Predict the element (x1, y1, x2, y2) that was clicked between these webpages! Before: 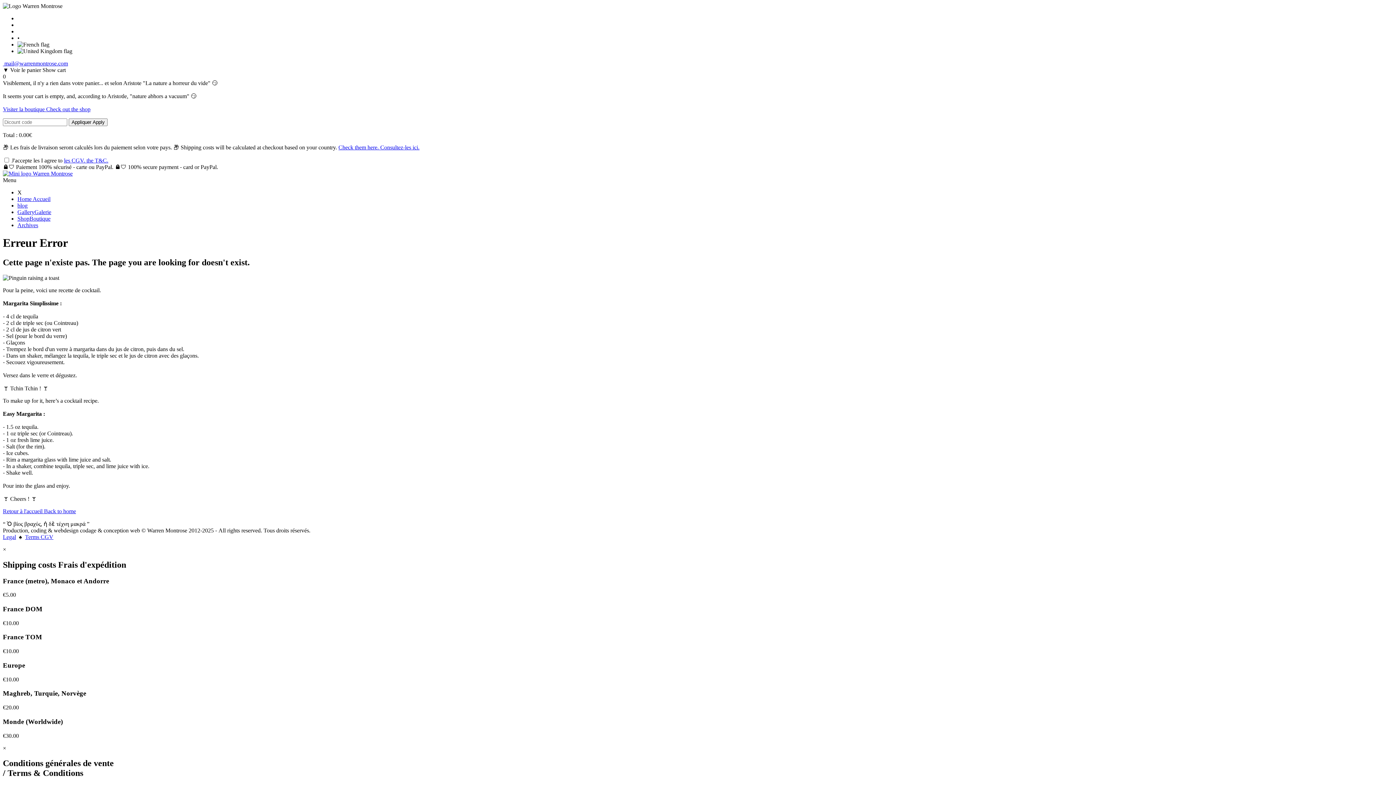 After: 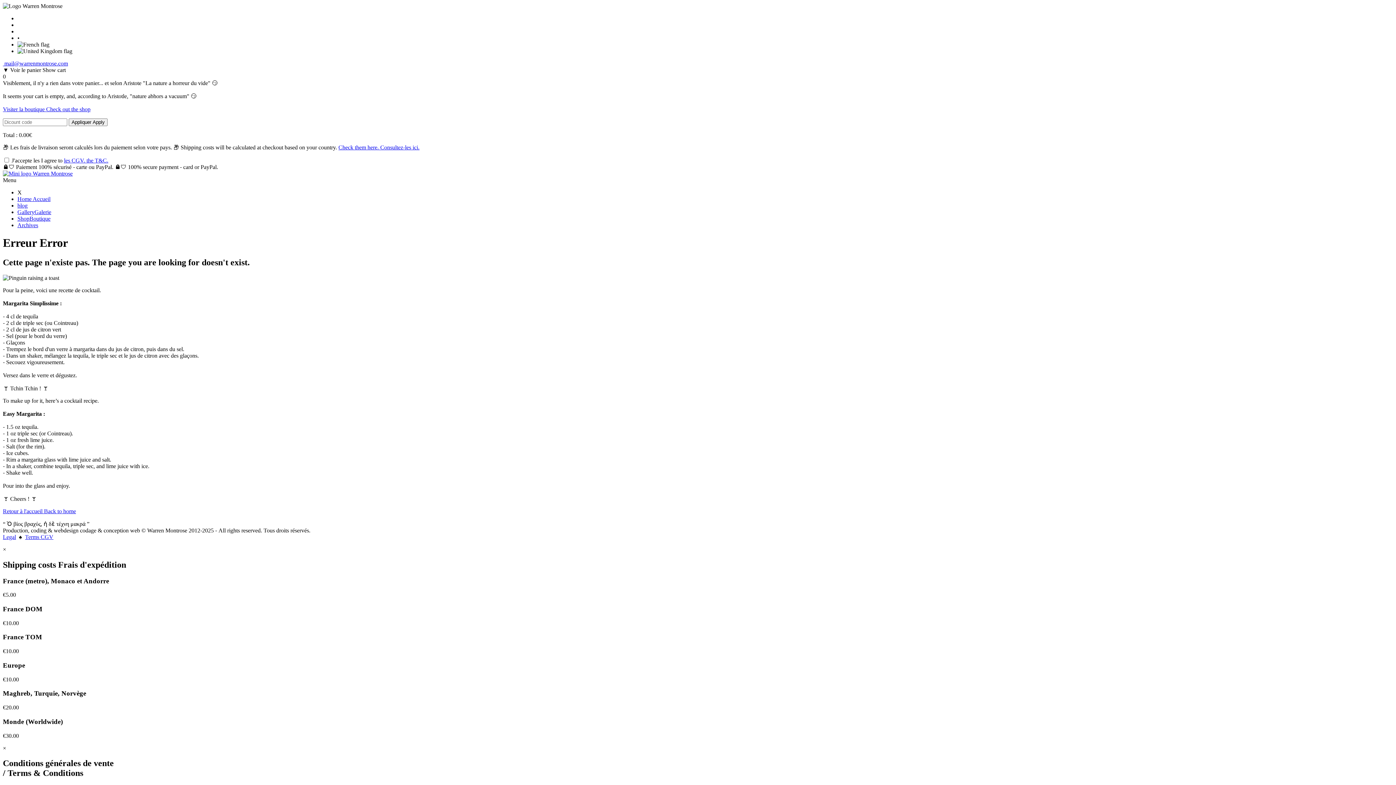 Action: label:  mail@warrenmontrose.com bbox: (2, 60, 68, 66)